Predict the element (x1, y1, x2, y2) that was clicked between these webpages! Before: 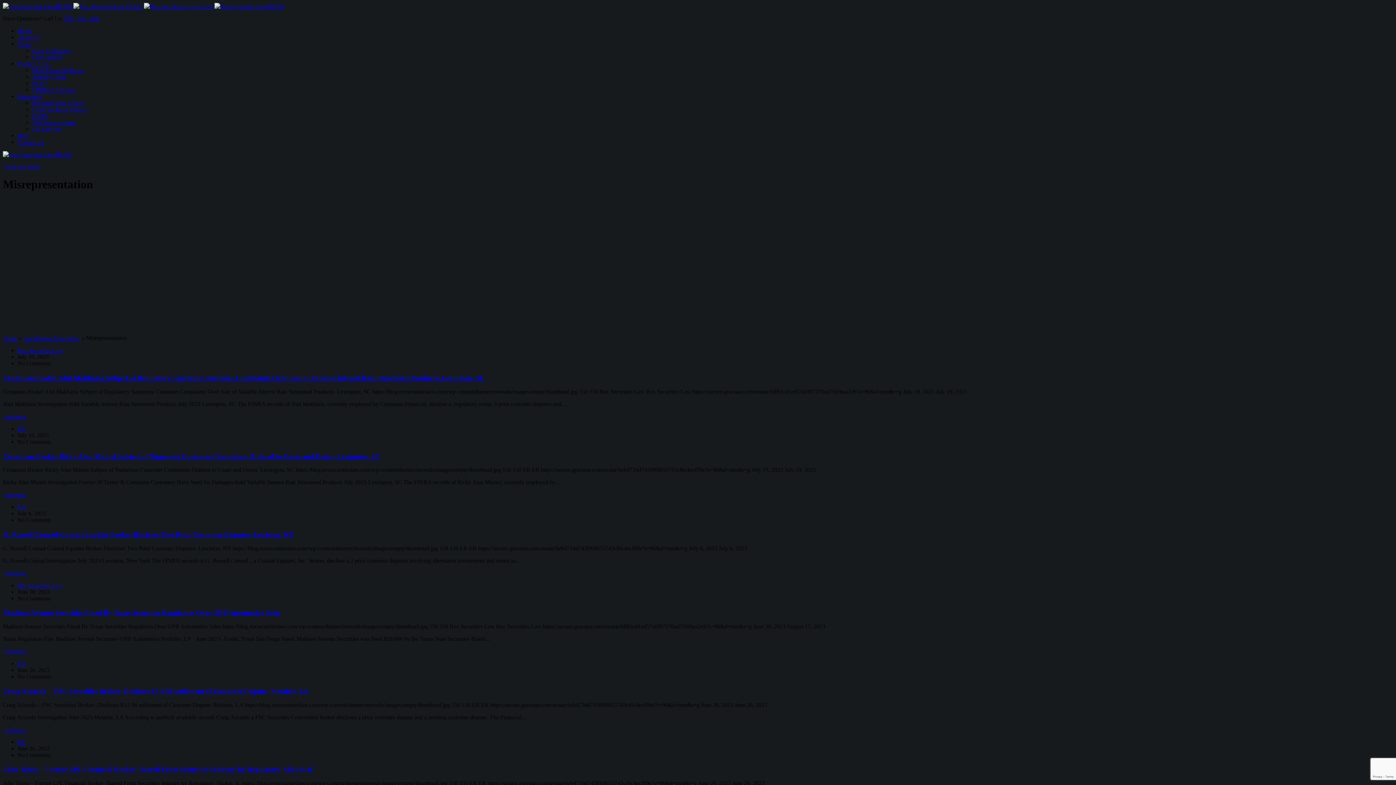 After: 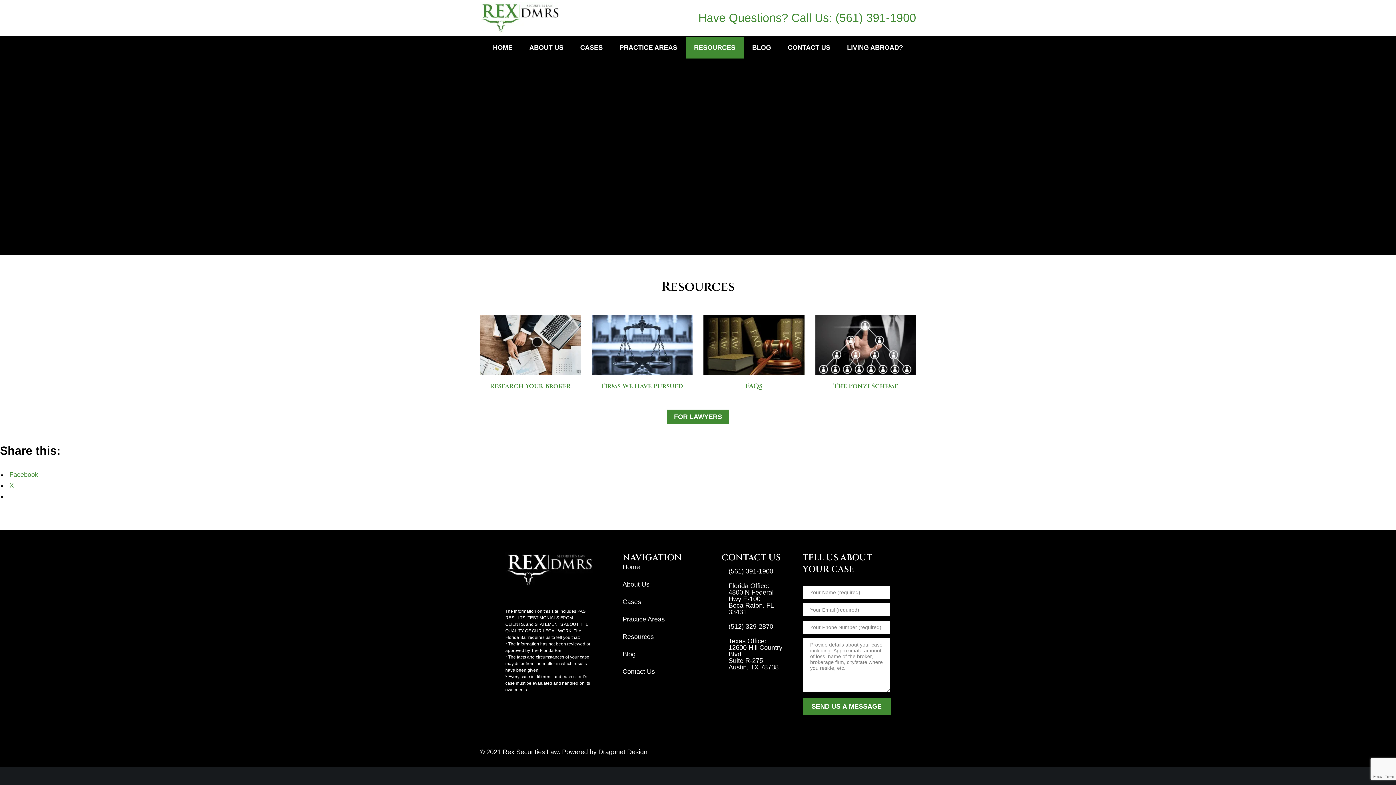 Action: label: Resources bbox: (17, 93, 41, 99)